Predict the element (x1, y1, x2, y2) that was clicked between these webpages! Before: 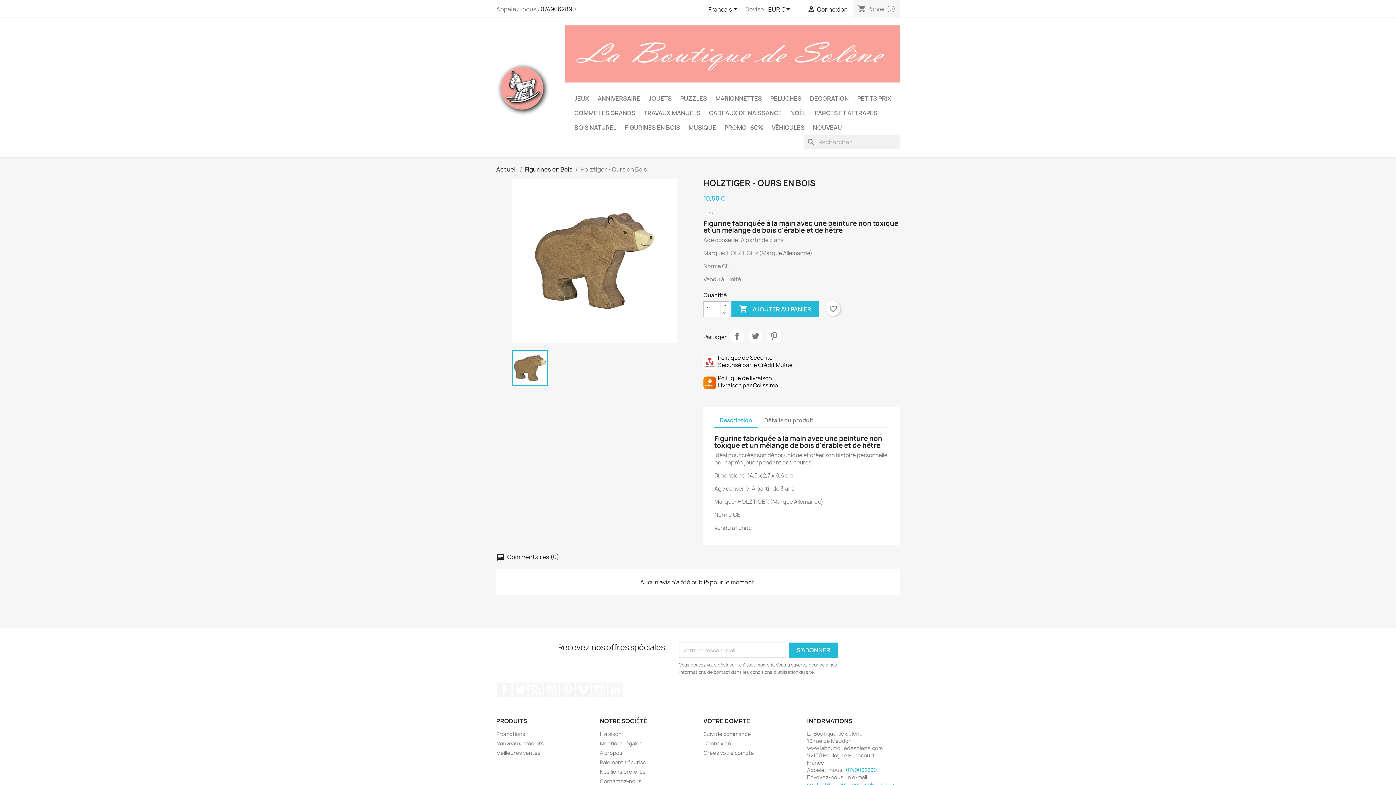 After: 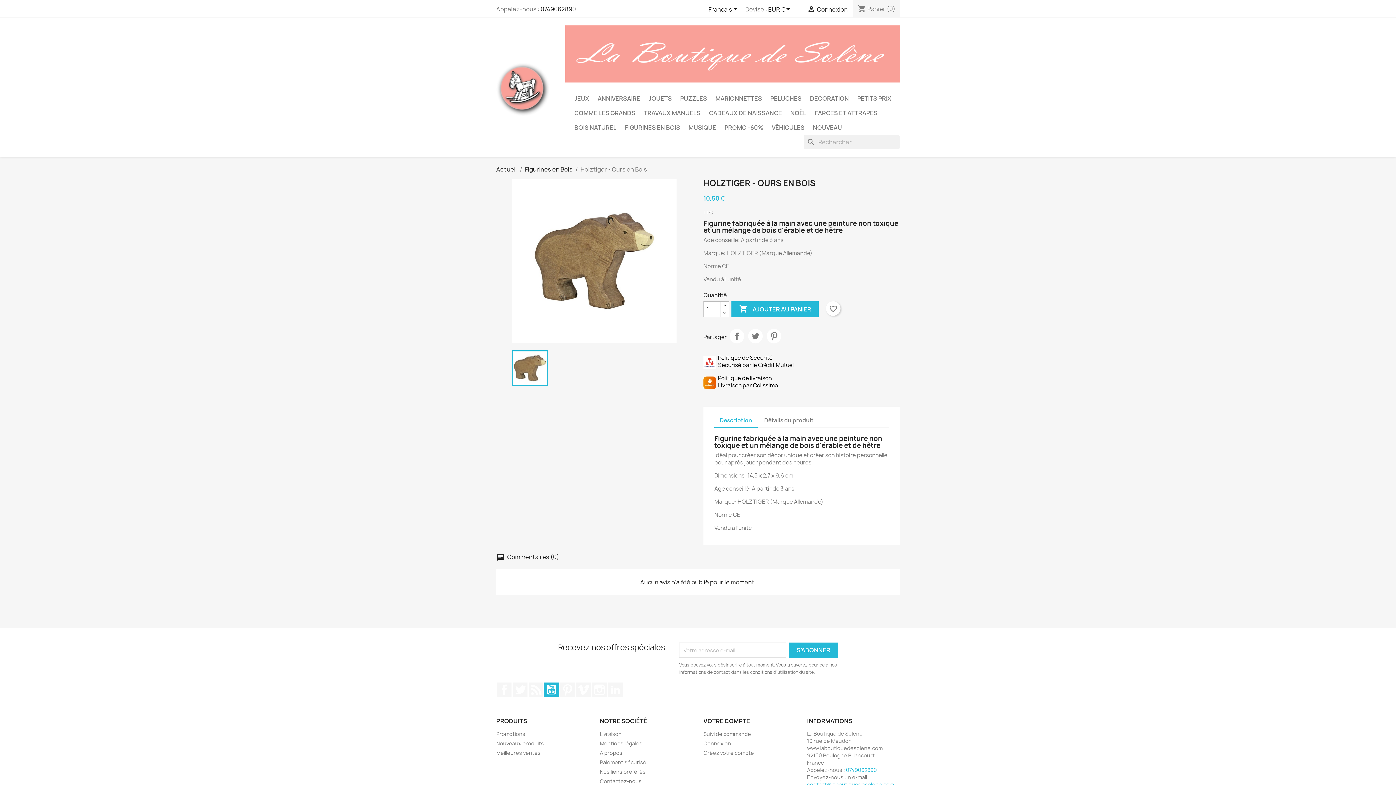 Action: label: YouTube bbox: (544, 683, 558, 697)